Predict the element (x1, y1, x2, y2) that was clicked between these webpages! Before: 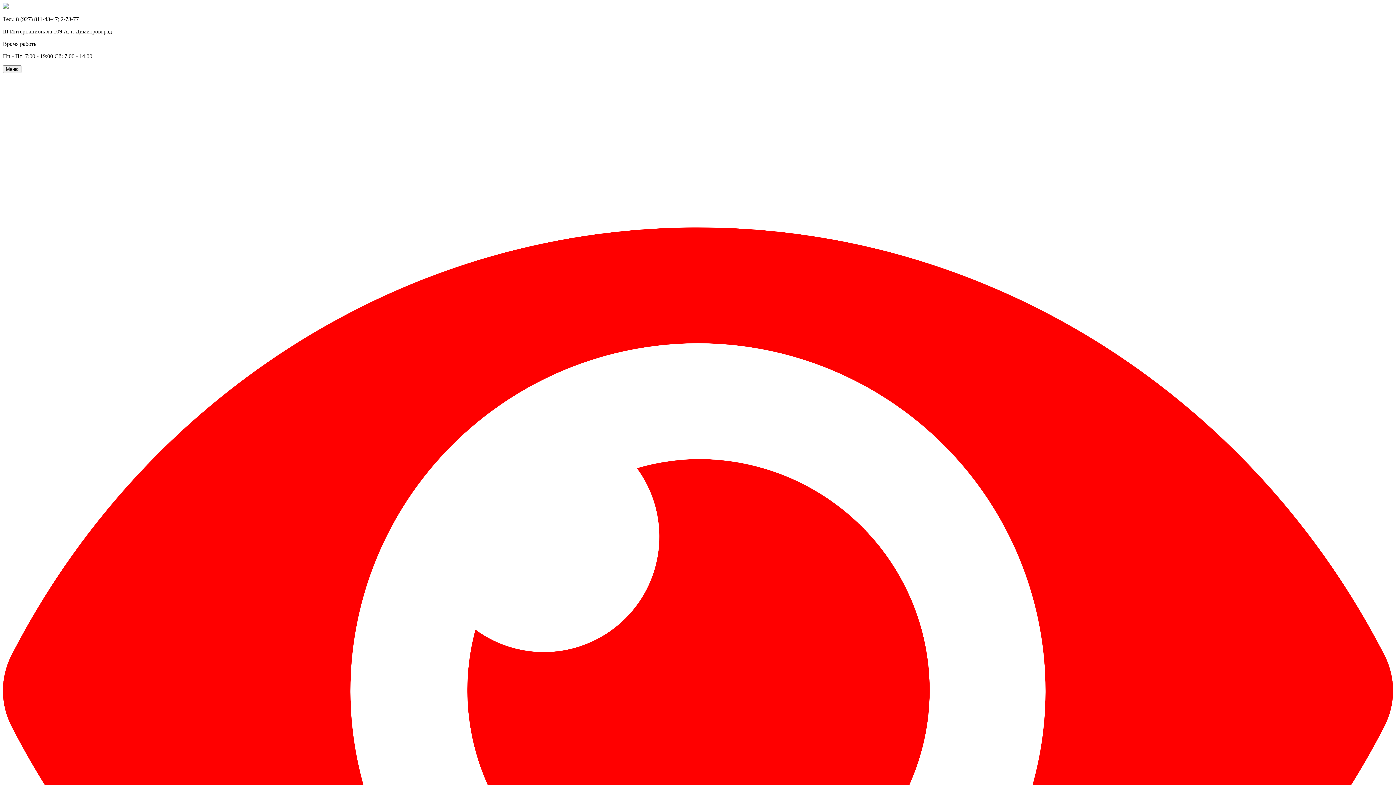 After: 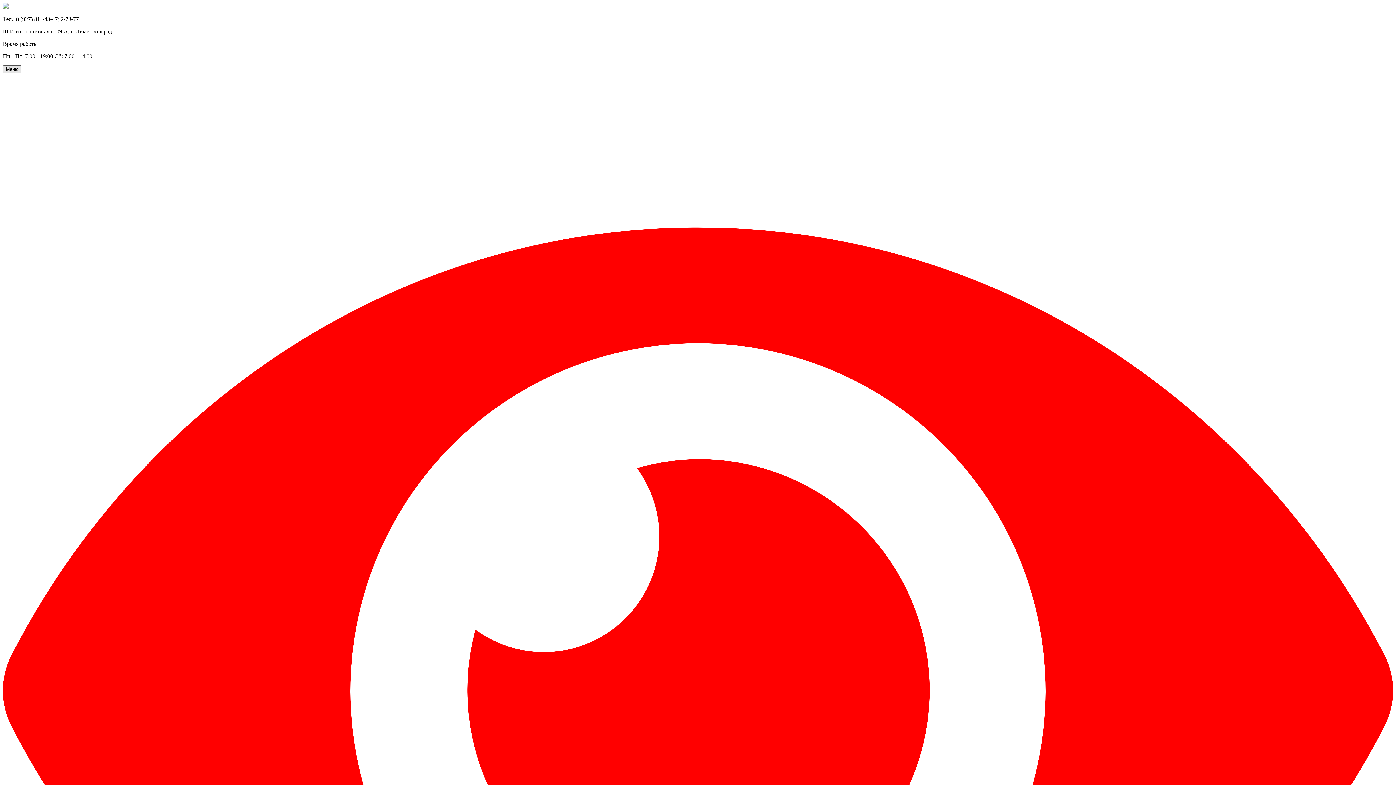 Action: label: Toggle navigation bbox: (2, 65, 21, 73)